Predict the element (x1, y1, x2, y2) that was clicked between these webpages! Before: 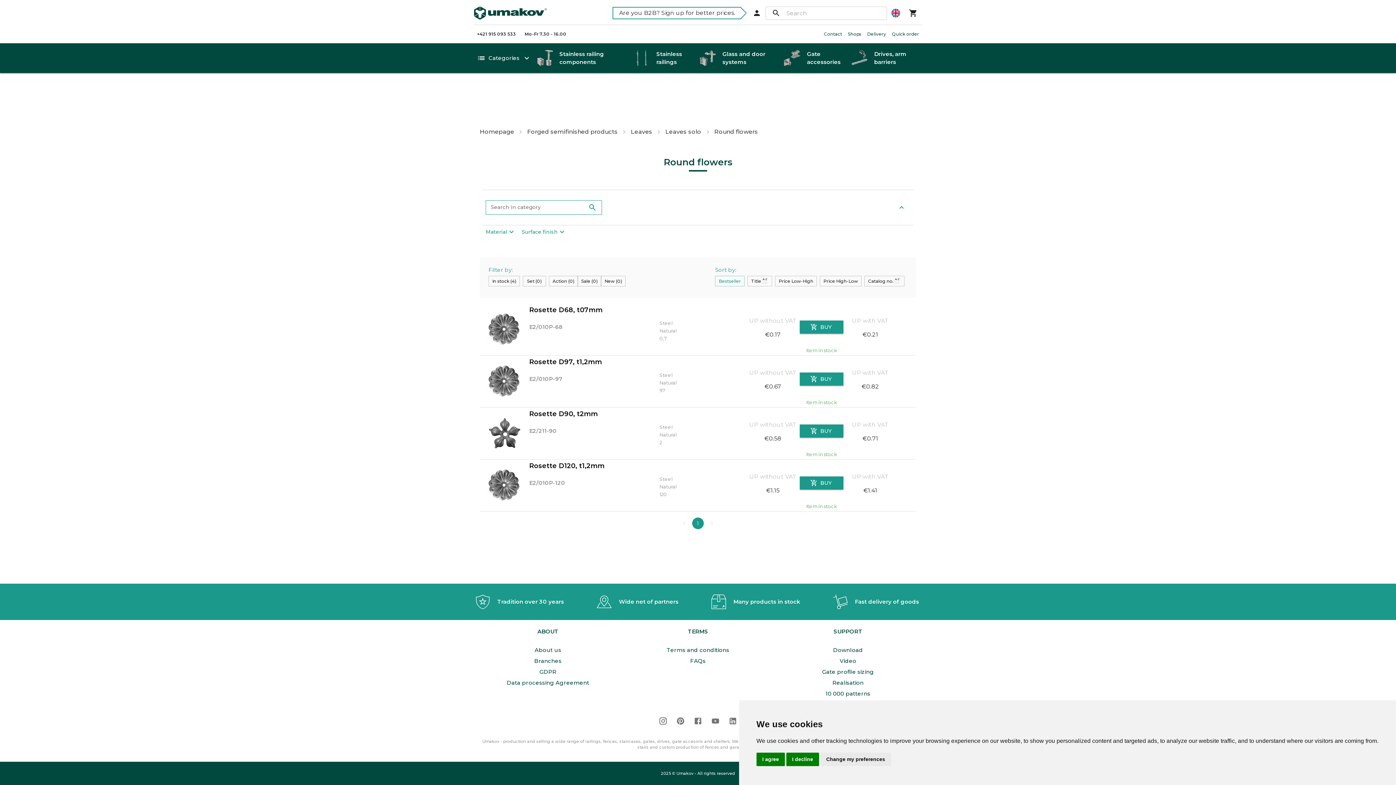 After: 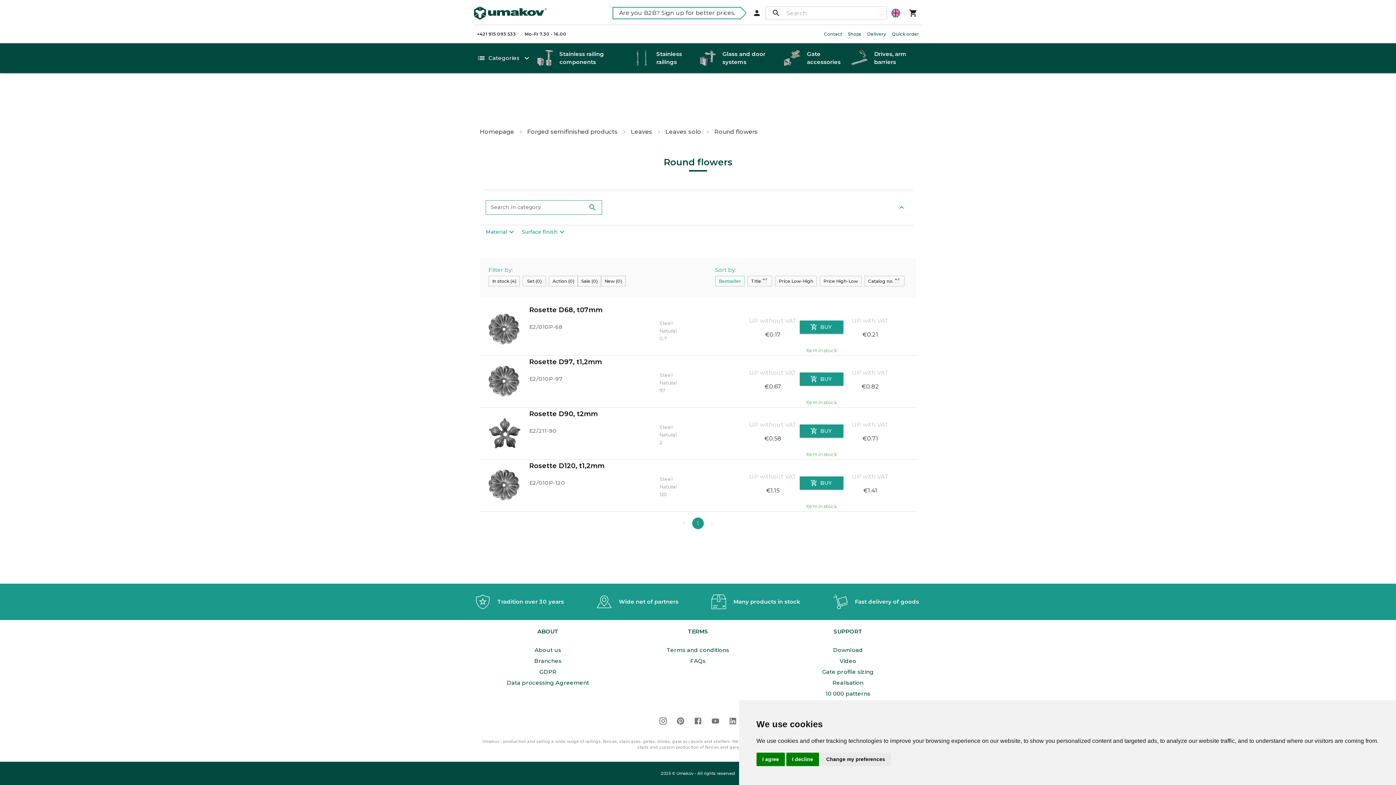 Action: label: Video bbox: (839, 657, 856, 664)